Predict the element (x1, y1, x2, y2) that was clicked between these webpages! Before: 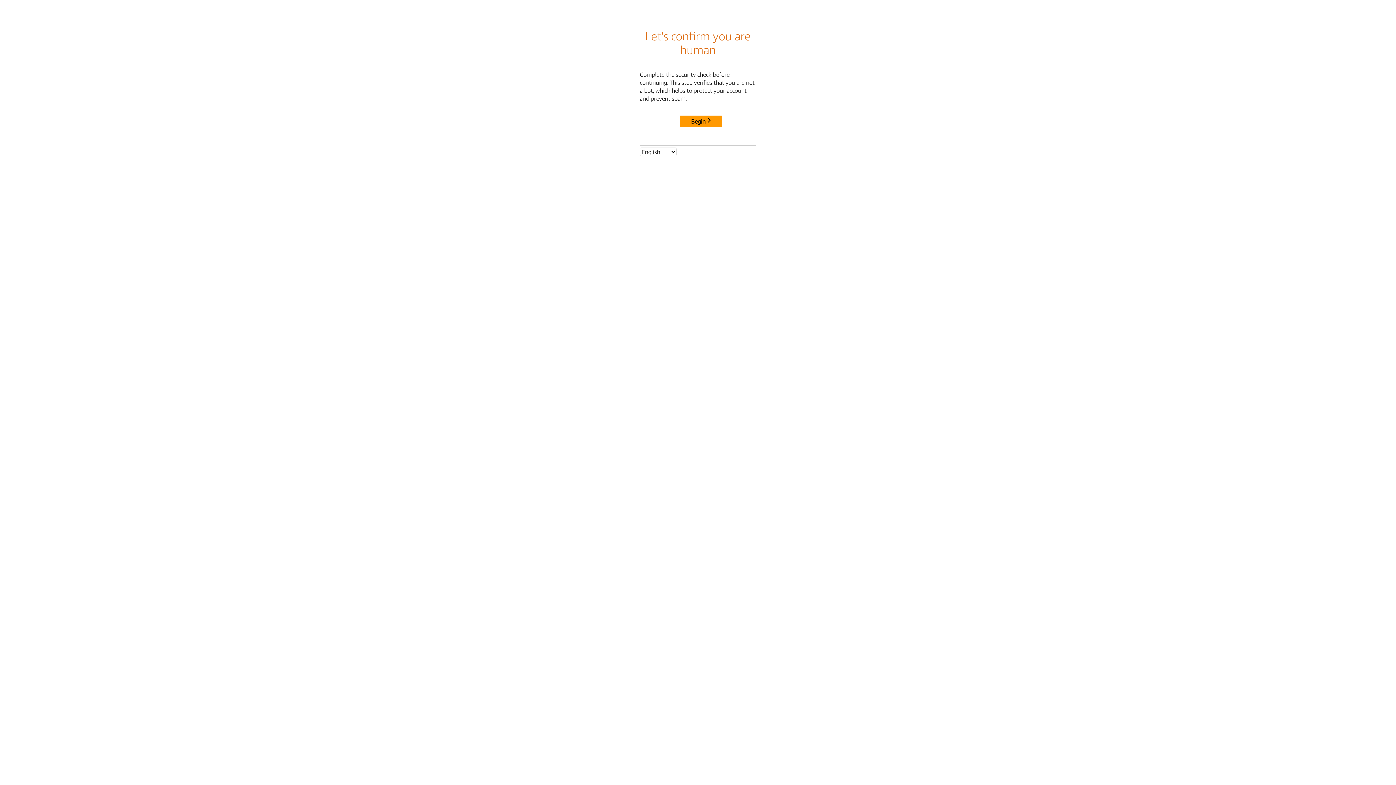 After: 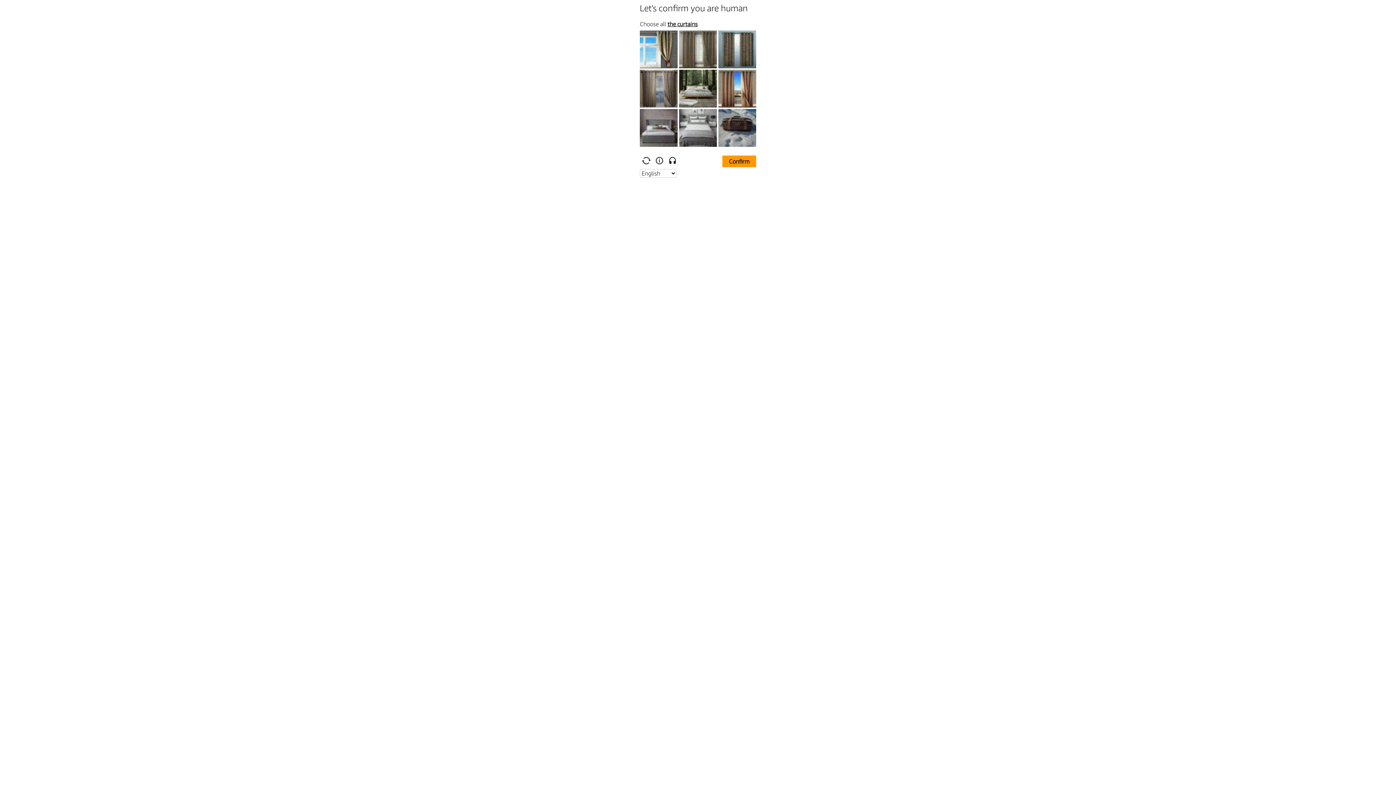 Action: bbox: (680, 115, 722, 127) label: Begin